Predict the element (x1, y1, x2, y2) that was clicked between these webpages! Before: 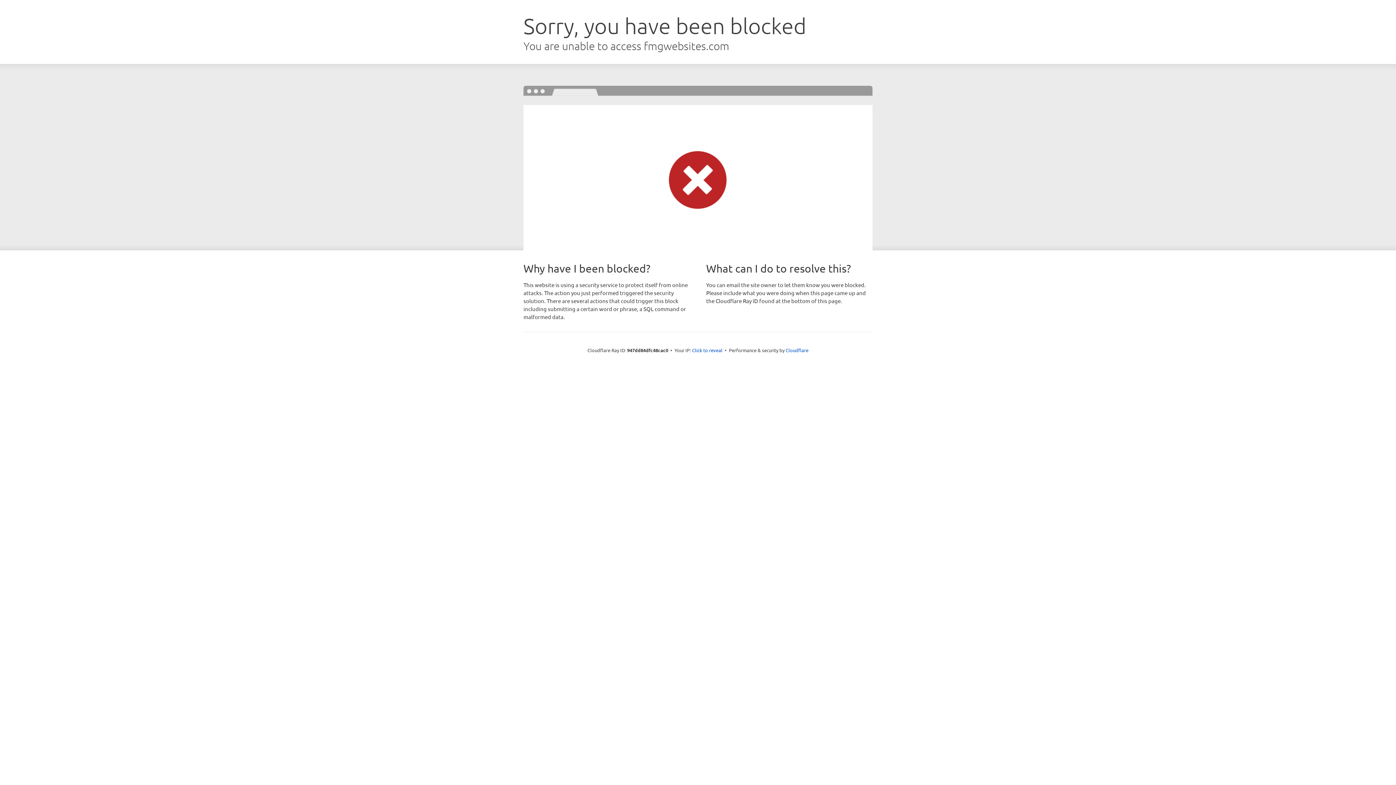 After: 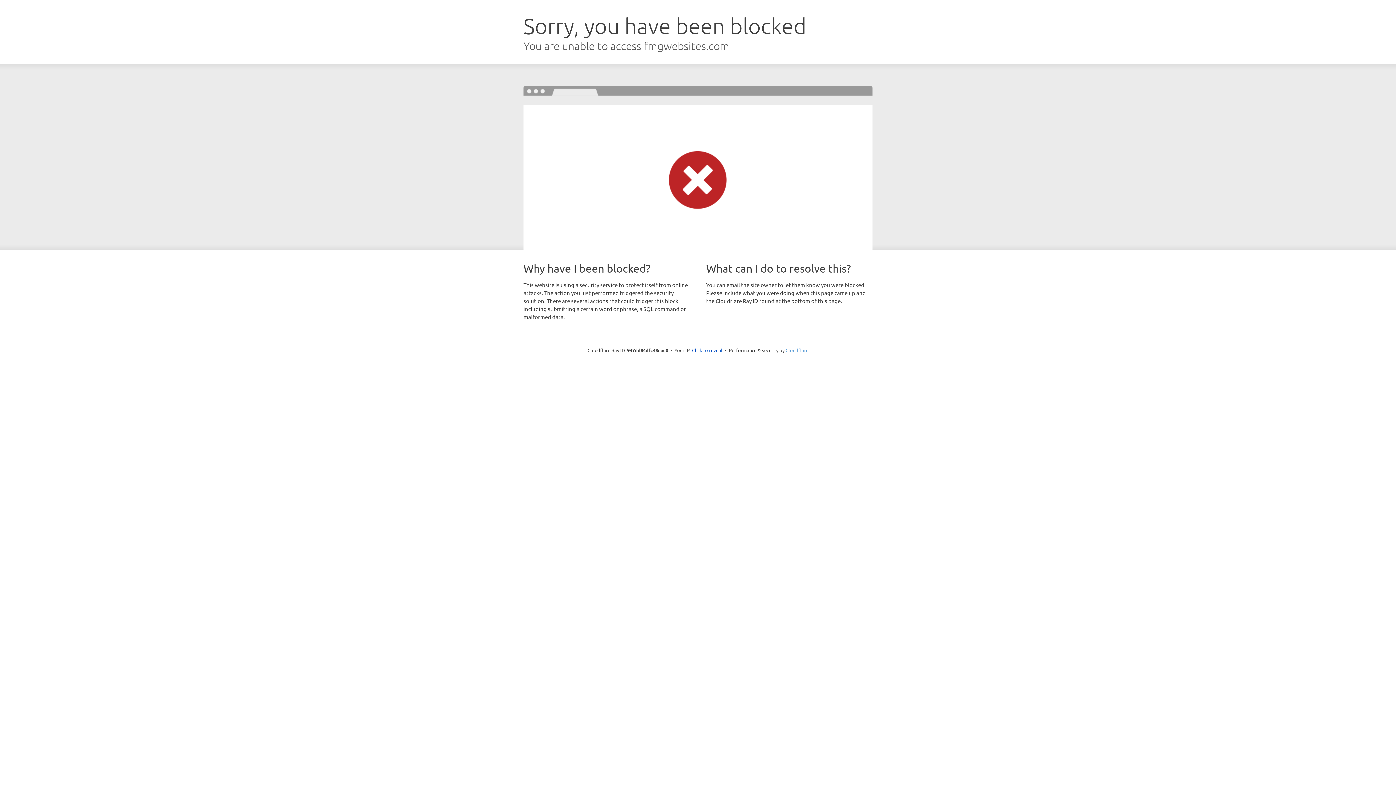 Action: label: Cloudflare bbox: (785, 347, 808, 353)